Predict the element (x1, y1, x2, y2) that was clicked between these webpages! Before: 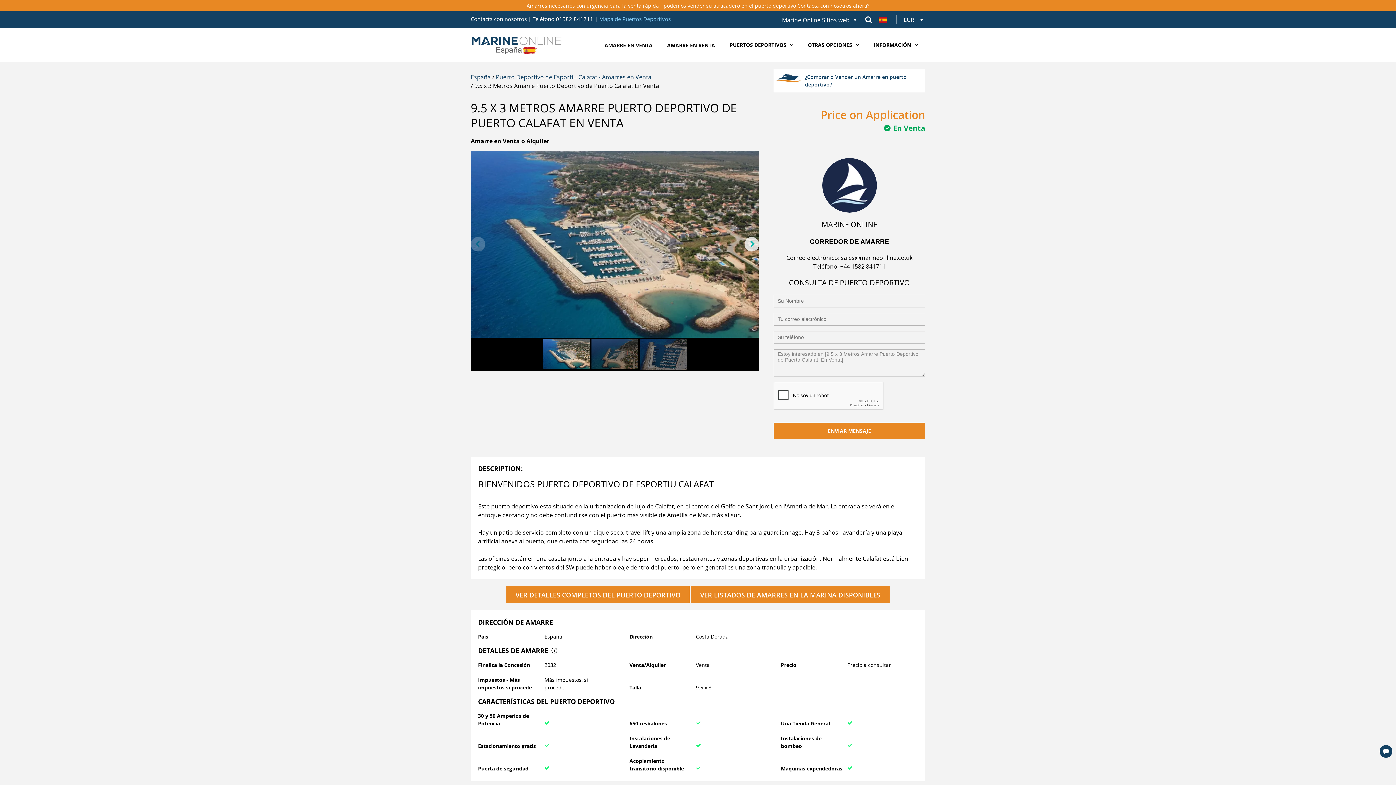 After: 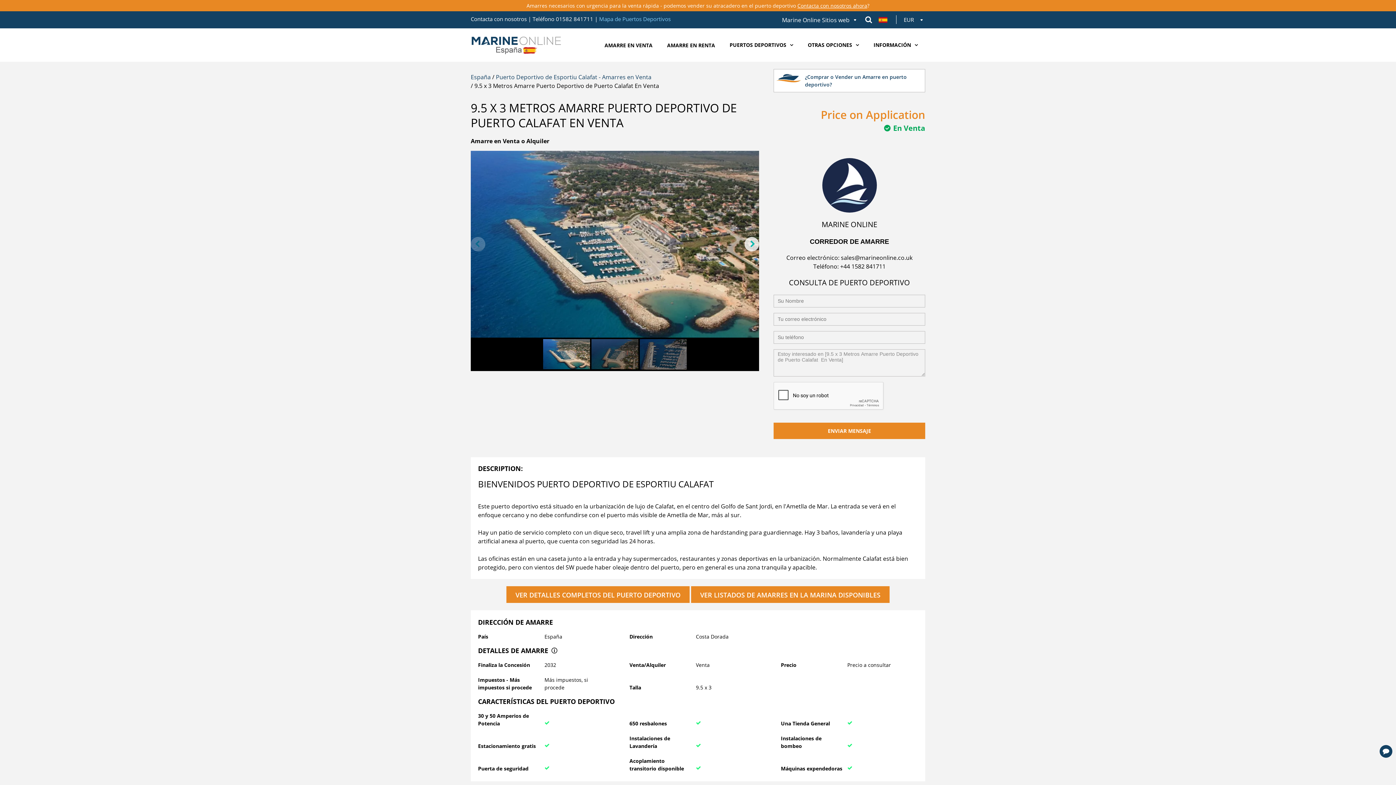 Action: label: ENVIAR MENSAJE bbox: (773, 422, 925, 439)